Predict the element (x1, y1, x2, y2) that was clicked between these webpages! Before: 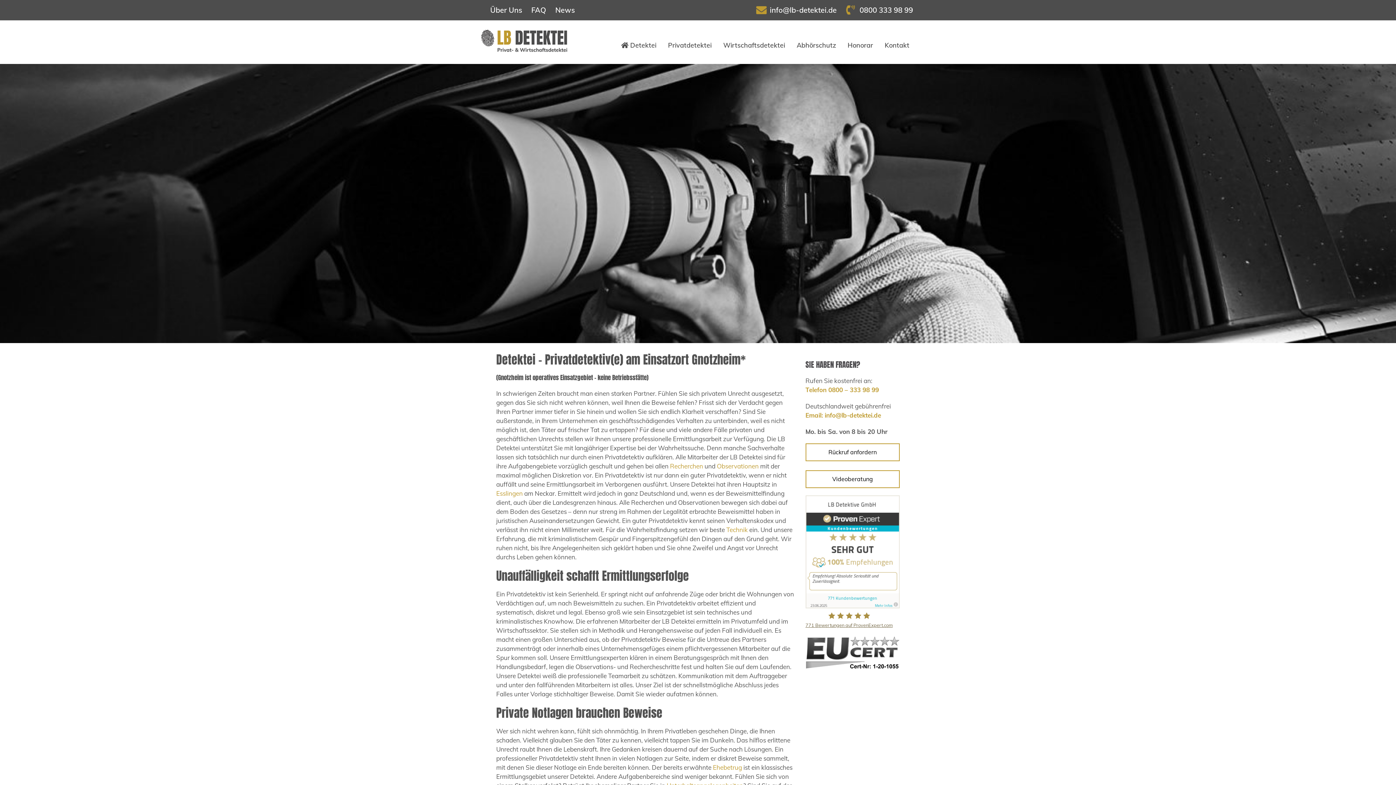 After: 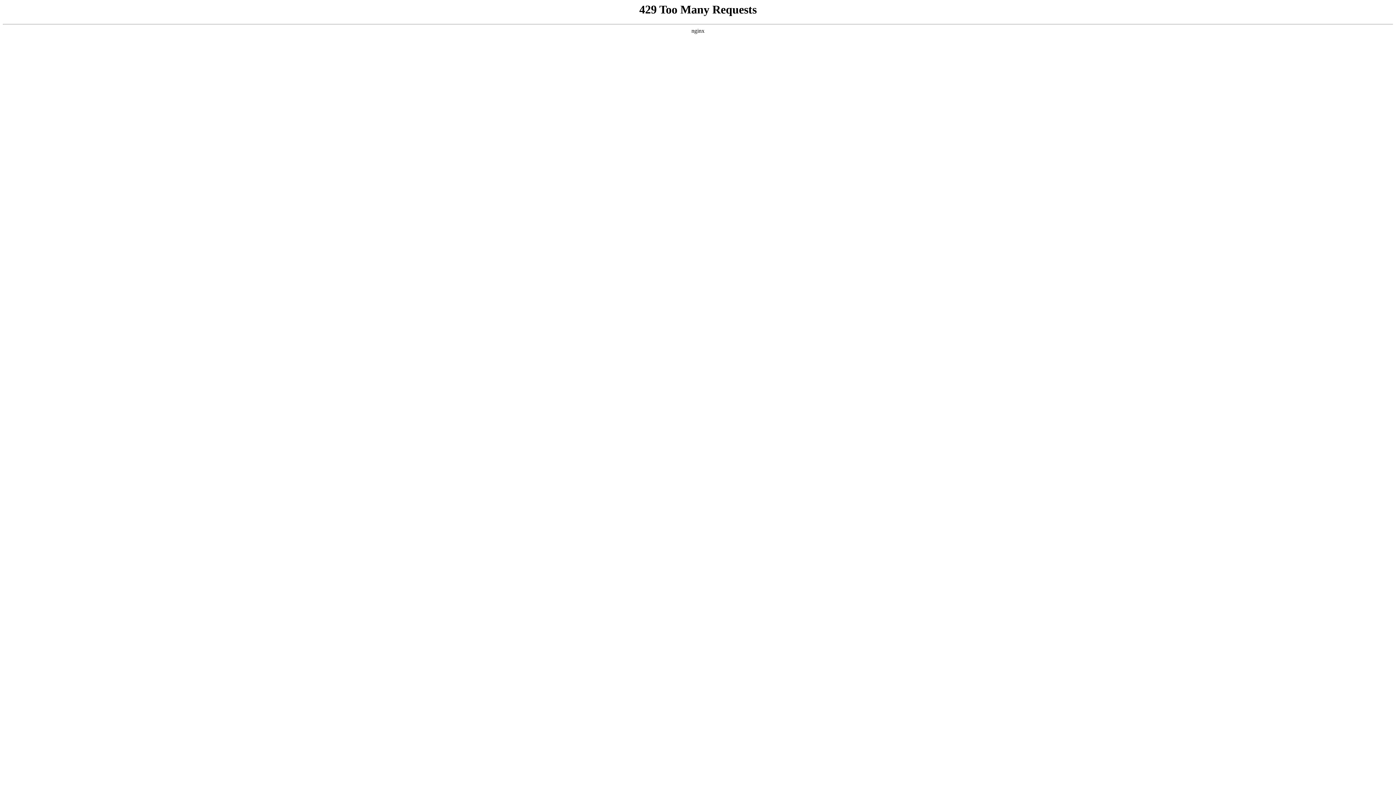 Action: bbox: (880, 34, 913, 55) label: Kontakt